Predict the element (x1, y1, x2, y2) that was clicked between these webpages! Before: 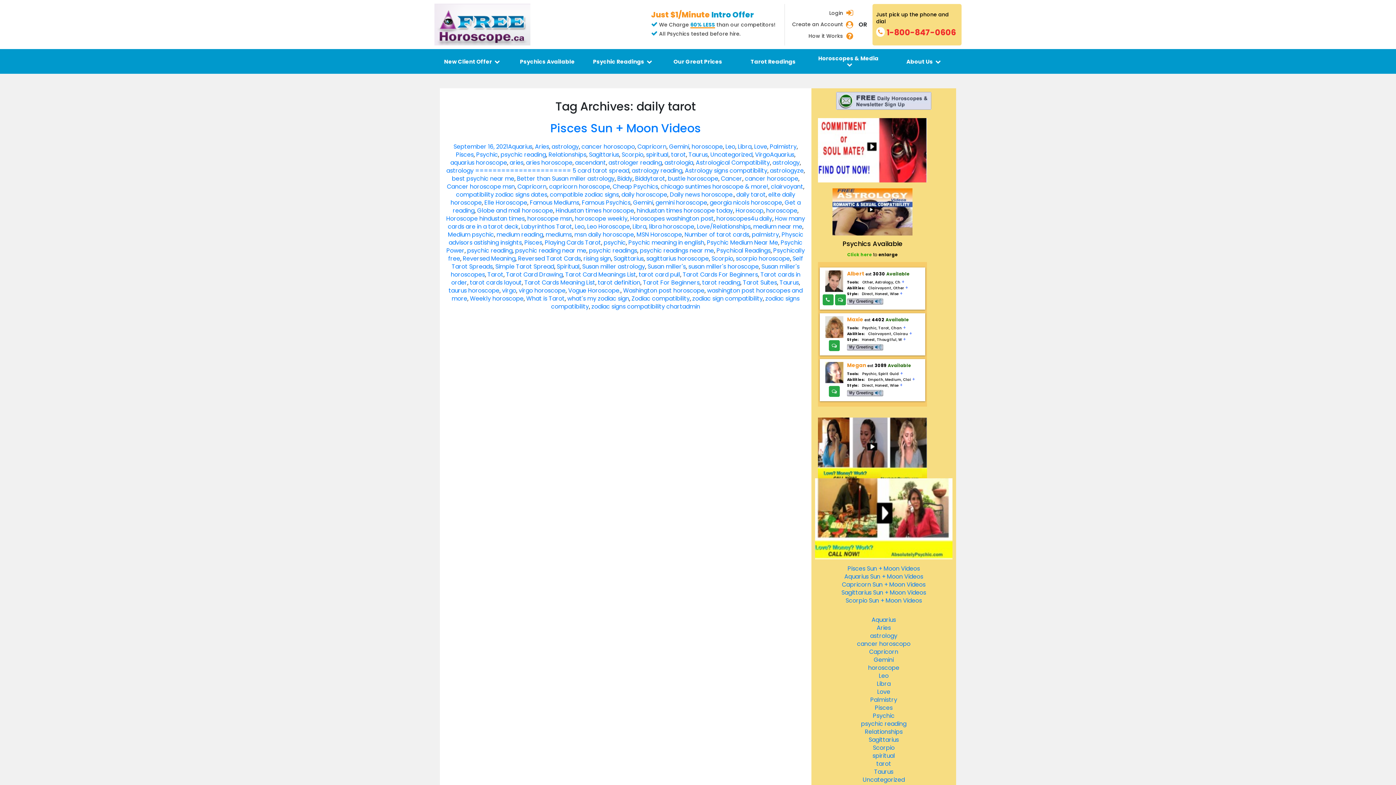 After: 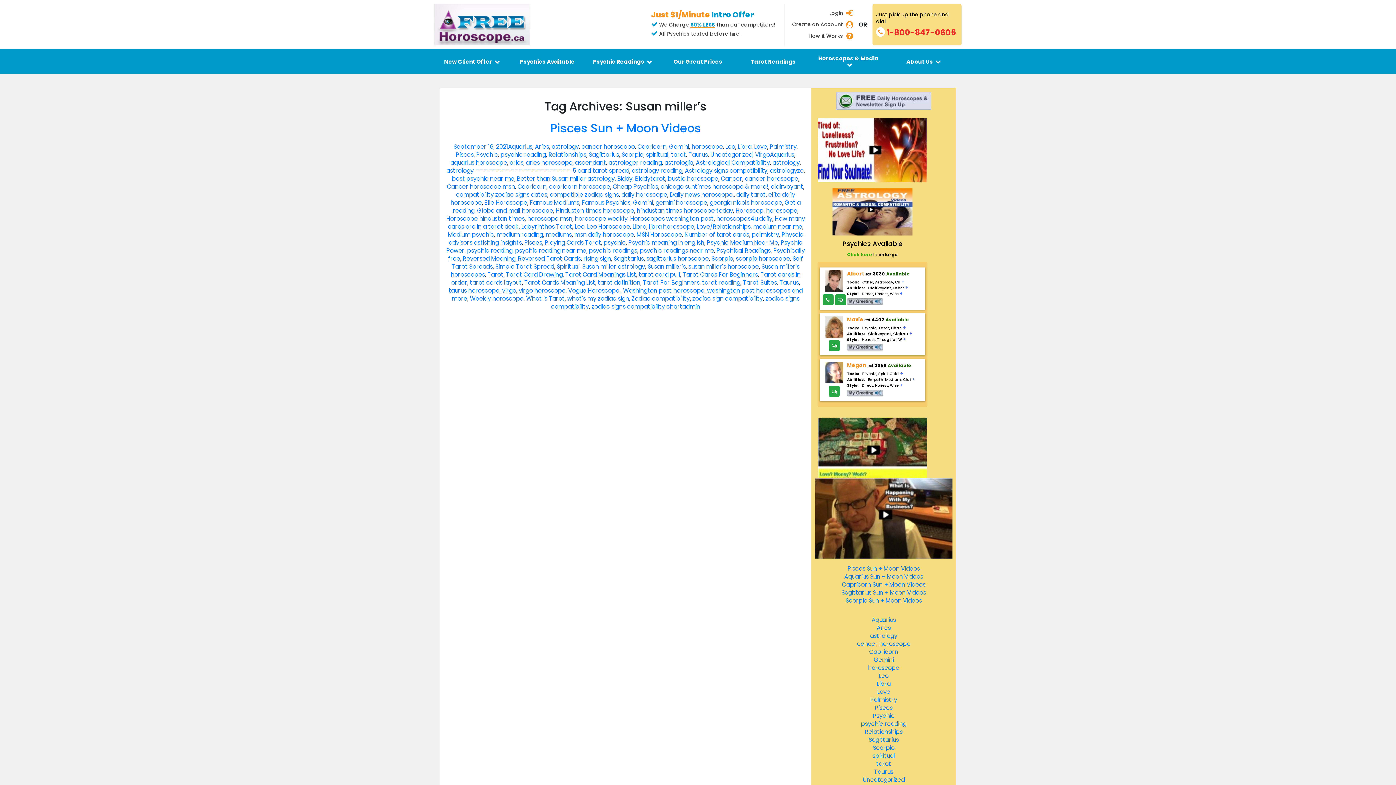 Action: label: Susan miller's bbox: (647, 262, 686, 271)